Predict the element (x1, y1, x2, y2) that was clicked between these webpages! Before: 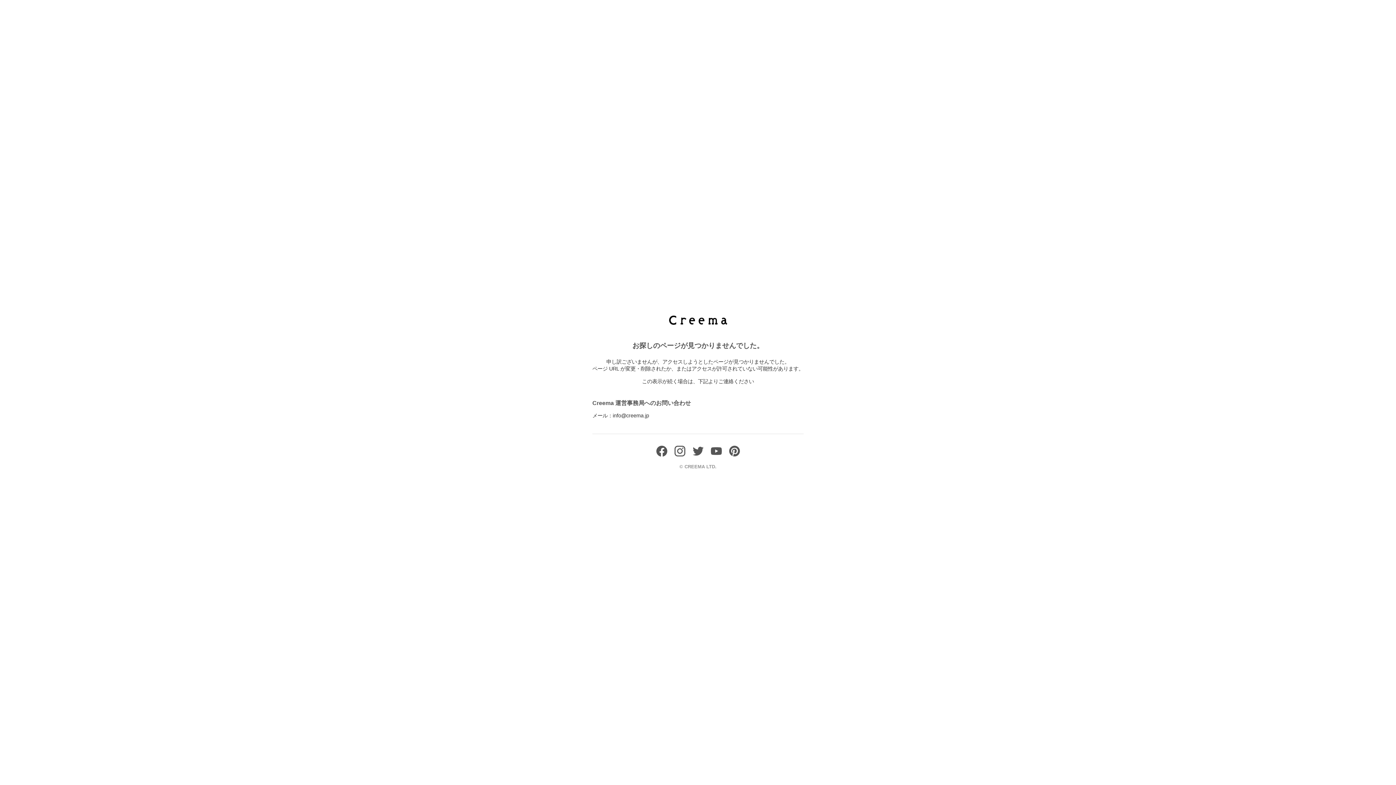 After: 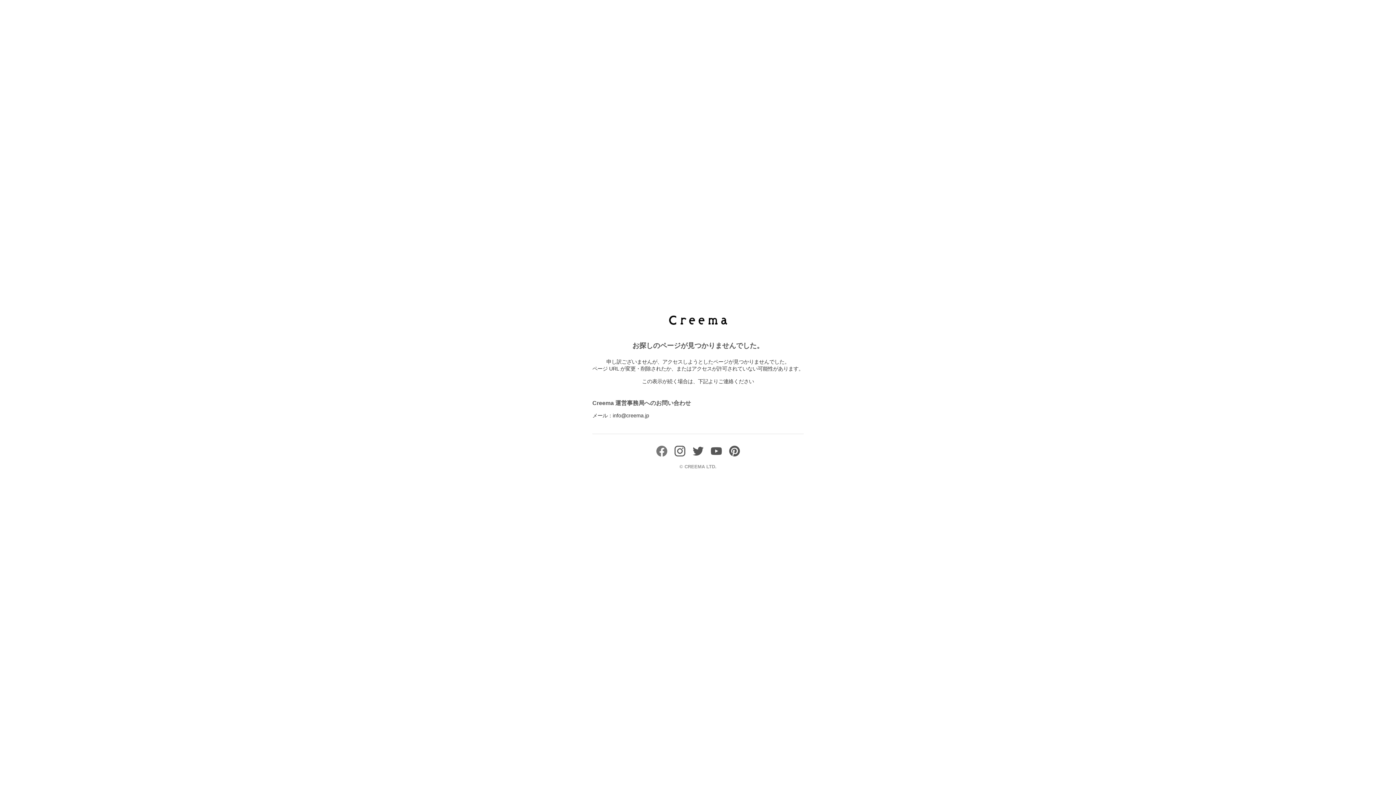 Action: bbox: (656, 451, 667, 458)